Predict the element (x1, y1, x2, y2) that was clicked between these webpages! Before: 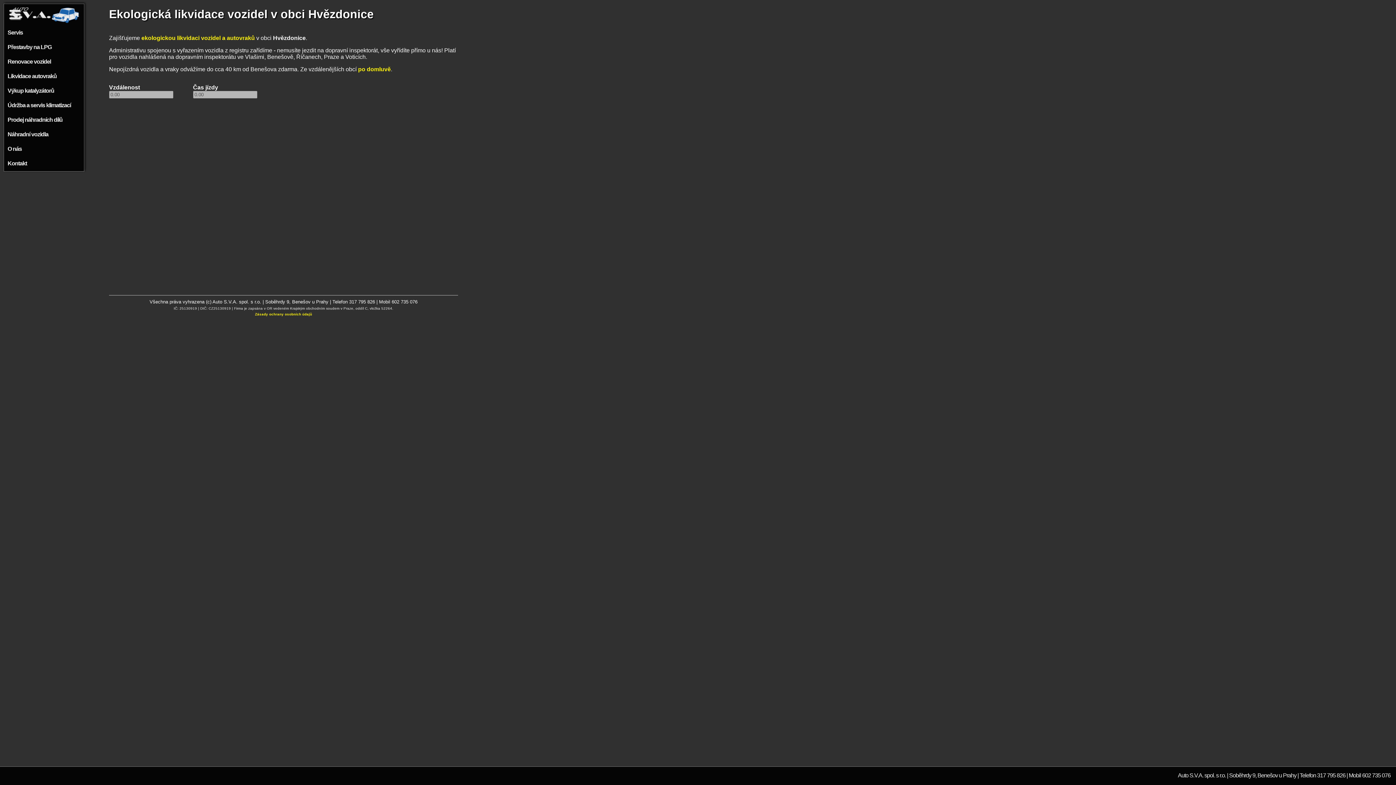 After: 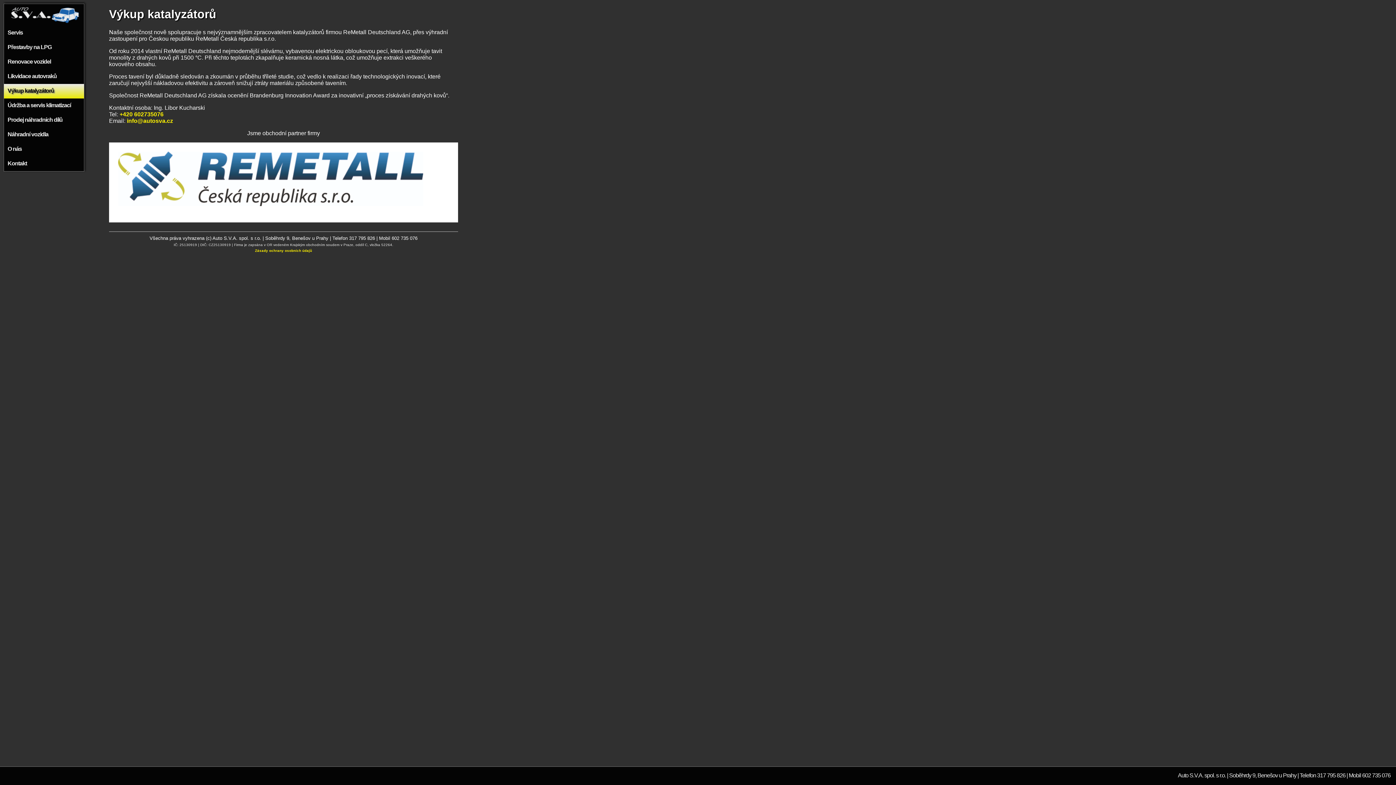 Action: label: Výkup katalyzátorů bbox: (4, 84, 84, 98)